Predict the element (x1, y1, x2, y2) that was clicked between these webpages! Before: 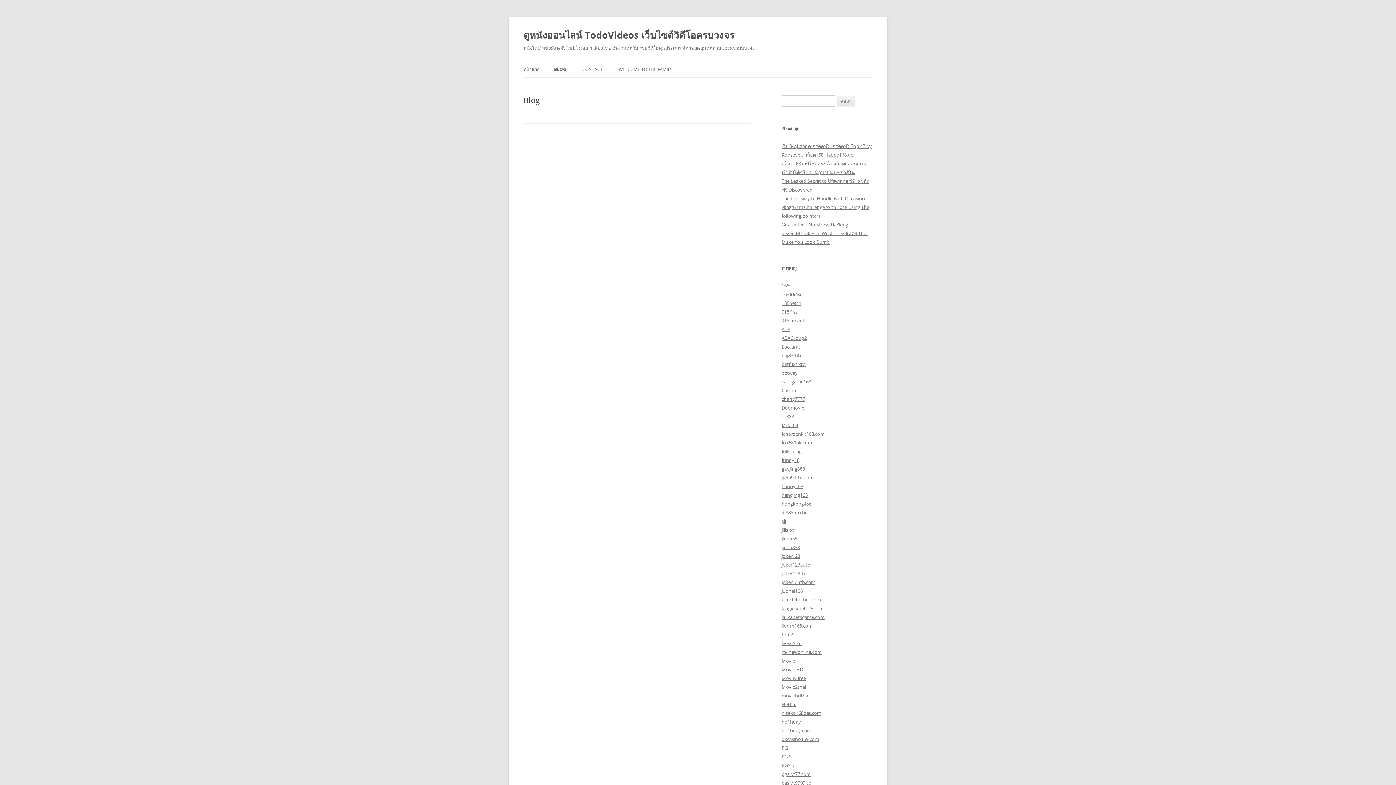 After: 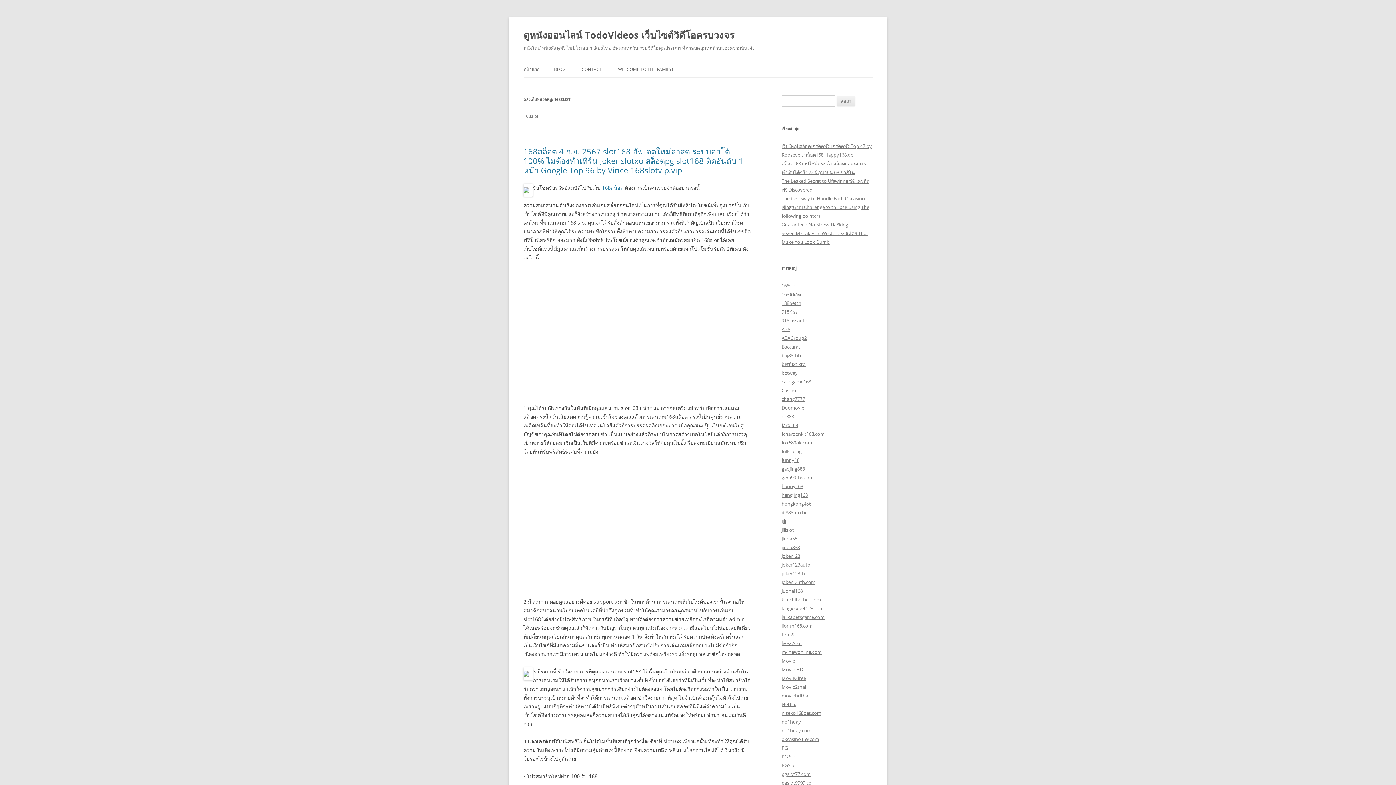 Action: bbox: (781, 282, 797, 289) label: 168slot